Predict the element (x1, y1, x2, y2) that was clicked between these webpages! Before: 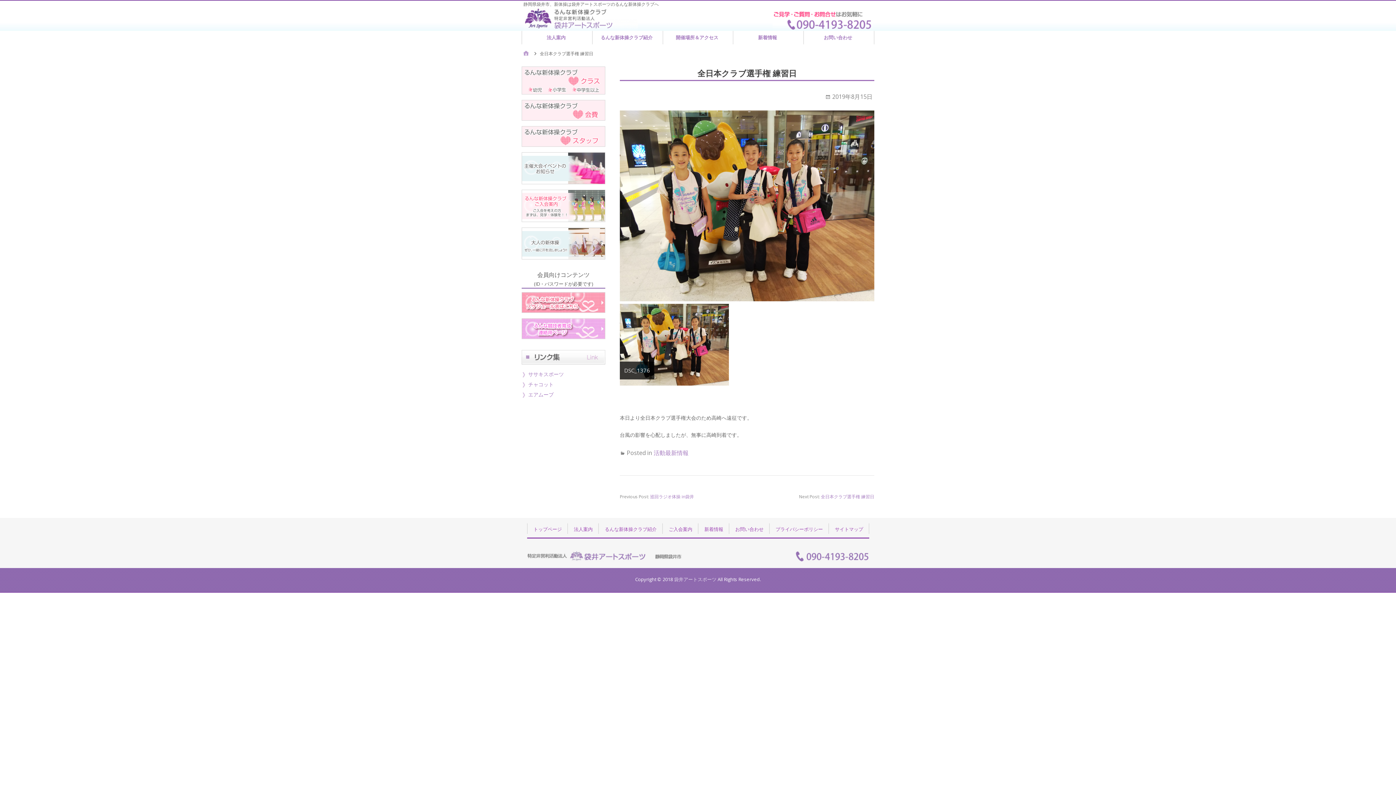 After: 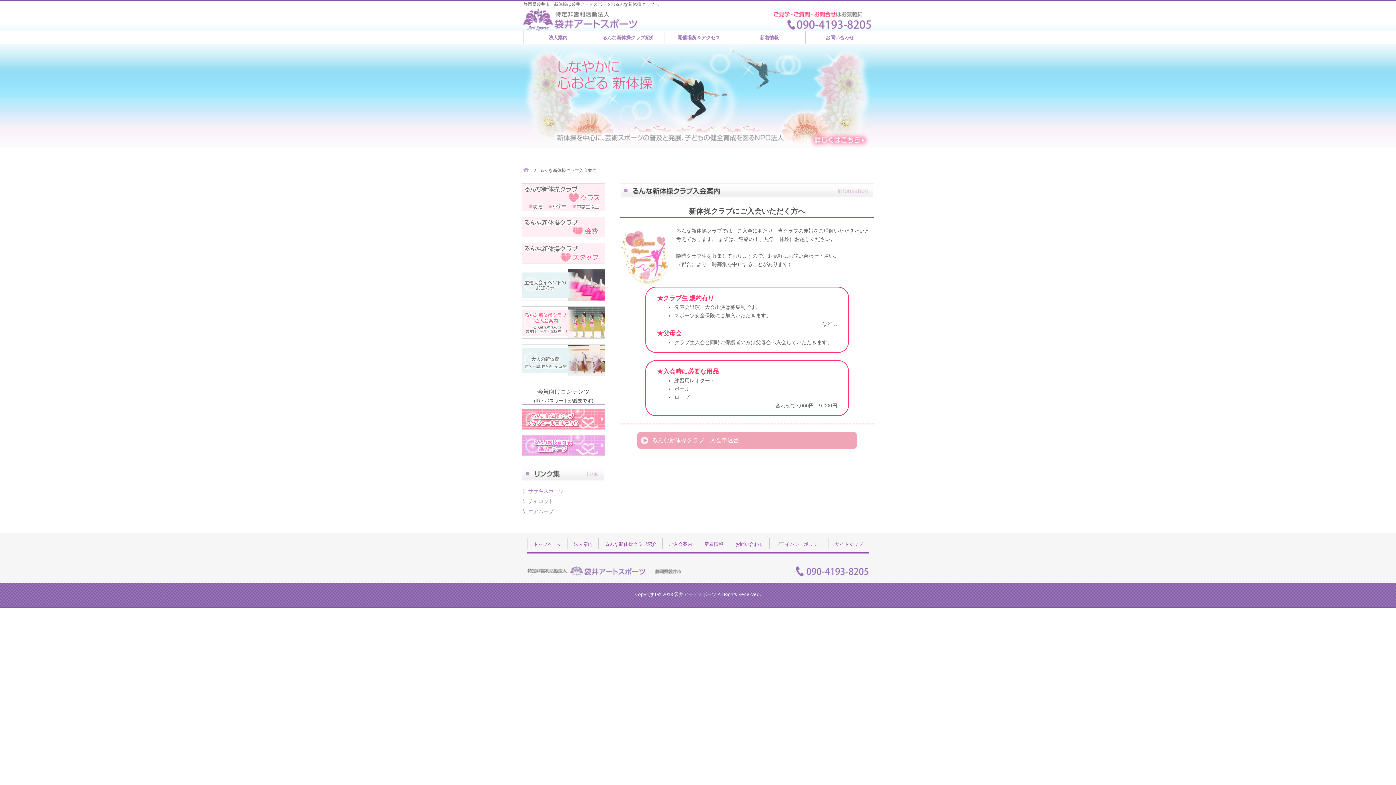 Action: bbox: (662, 526, 698, 532) label: ご入会案内